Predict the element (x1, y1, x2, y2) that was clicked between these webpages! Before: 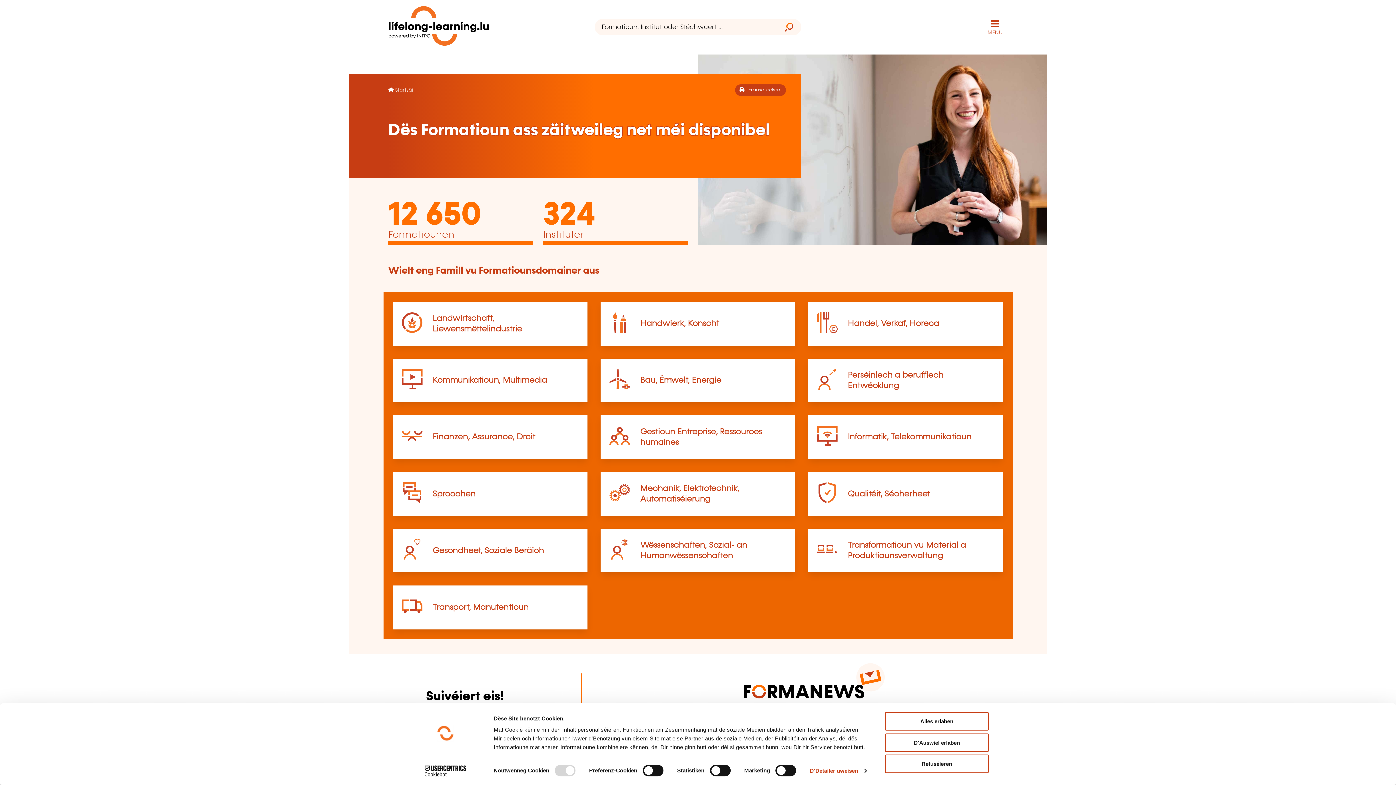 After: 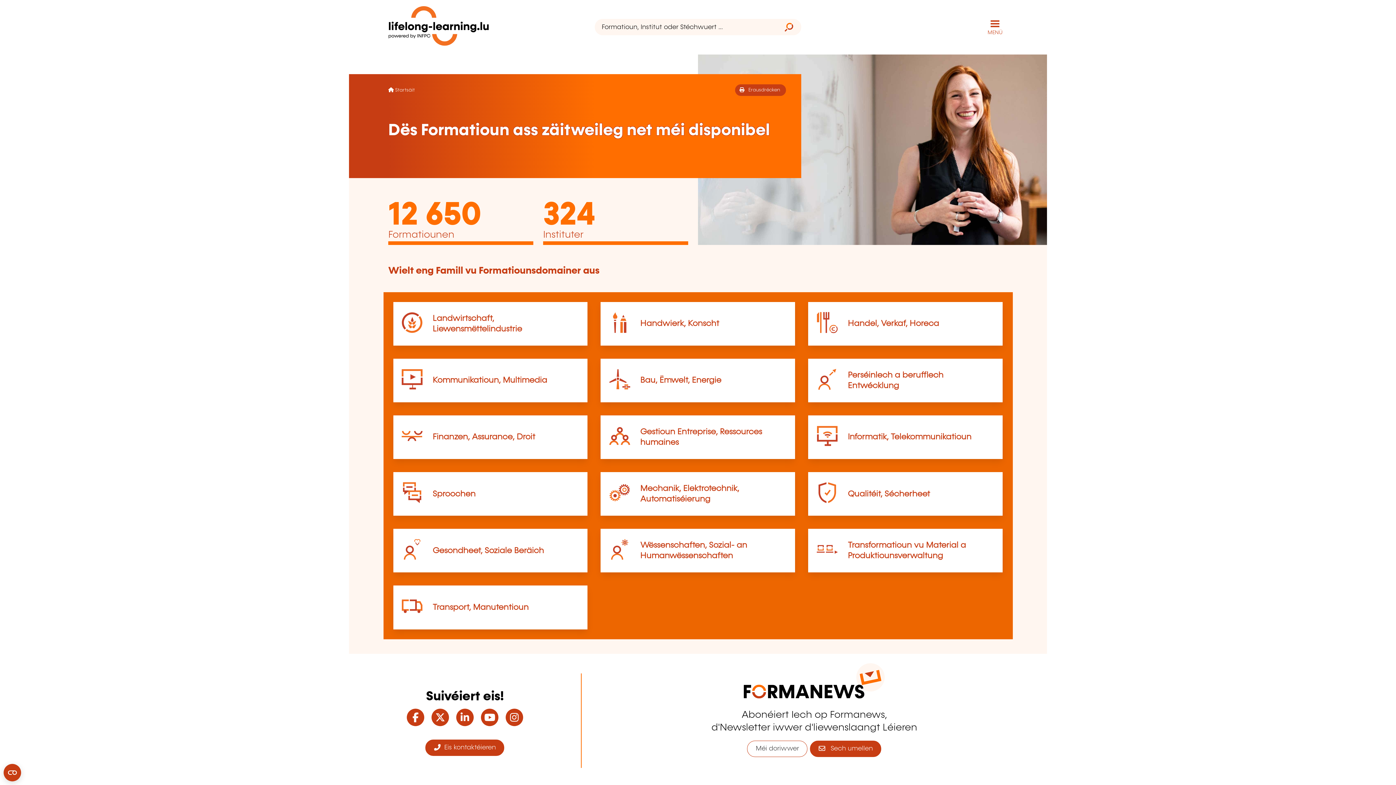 Action: label: D'Auswiel erlaben bbox: (885, 733, 989, 752)